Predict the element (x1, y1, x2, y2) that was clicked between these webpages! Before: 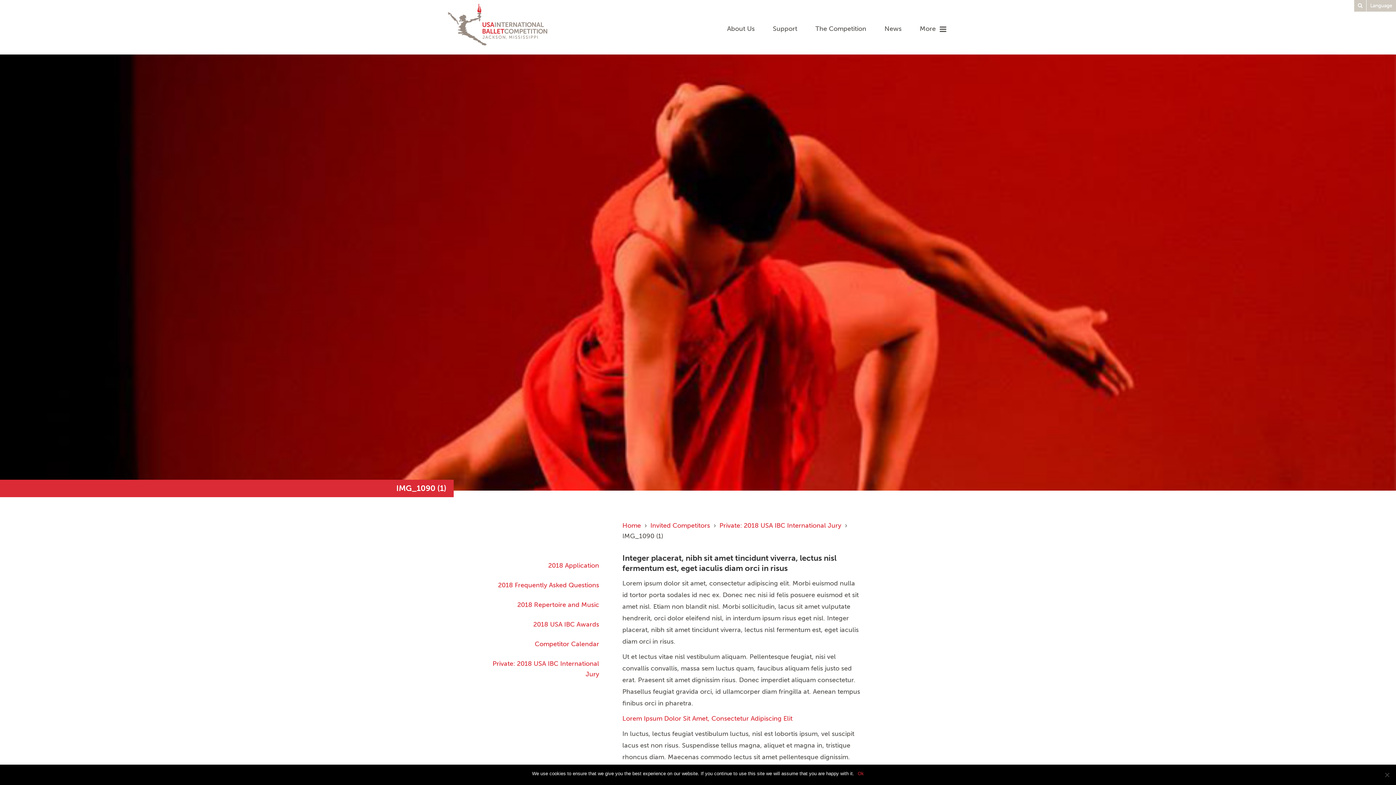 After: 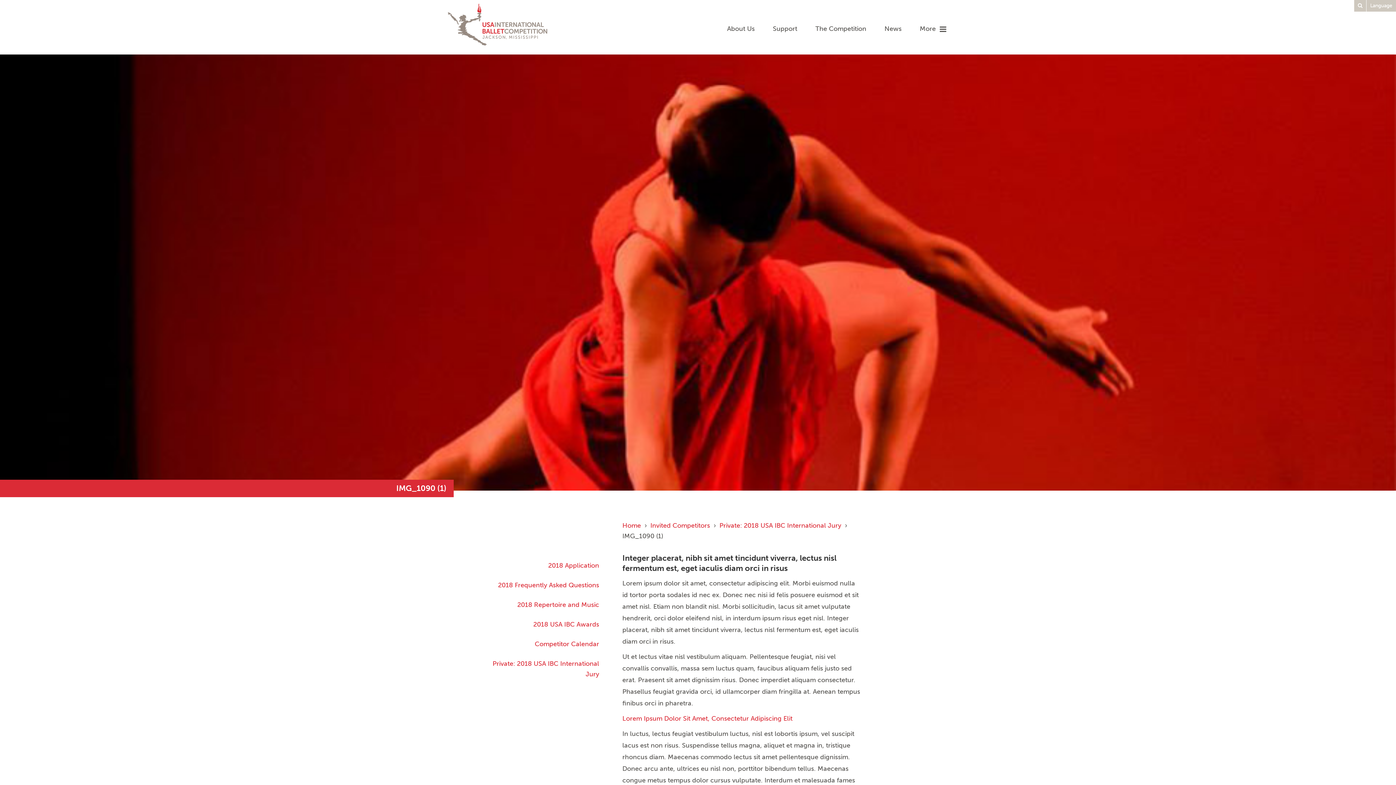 Action: label: Ok bbox: (858, 770, 864, 777)